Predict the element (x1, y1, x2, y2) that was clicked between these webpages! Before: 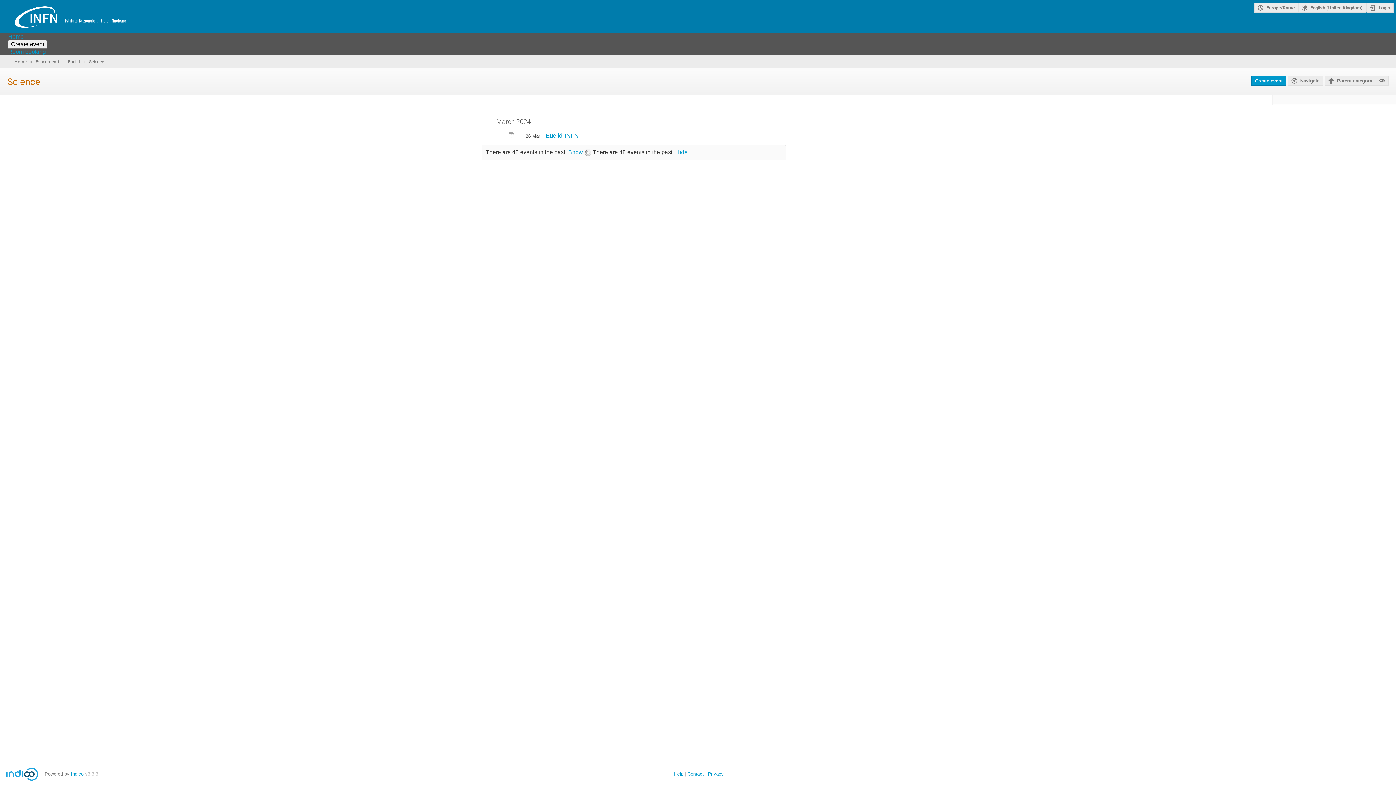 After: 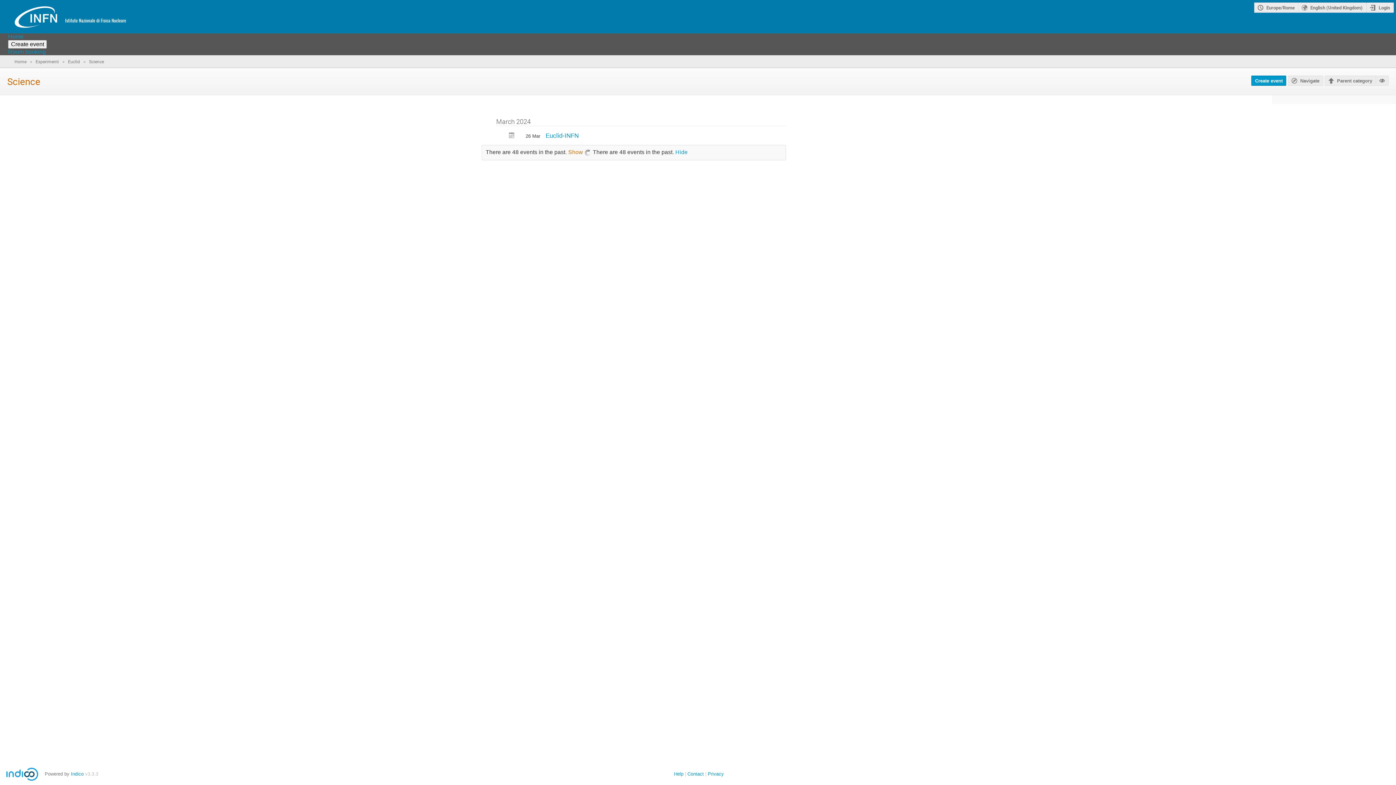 Action: label: Show bbox: (568, 149, 583, 155)